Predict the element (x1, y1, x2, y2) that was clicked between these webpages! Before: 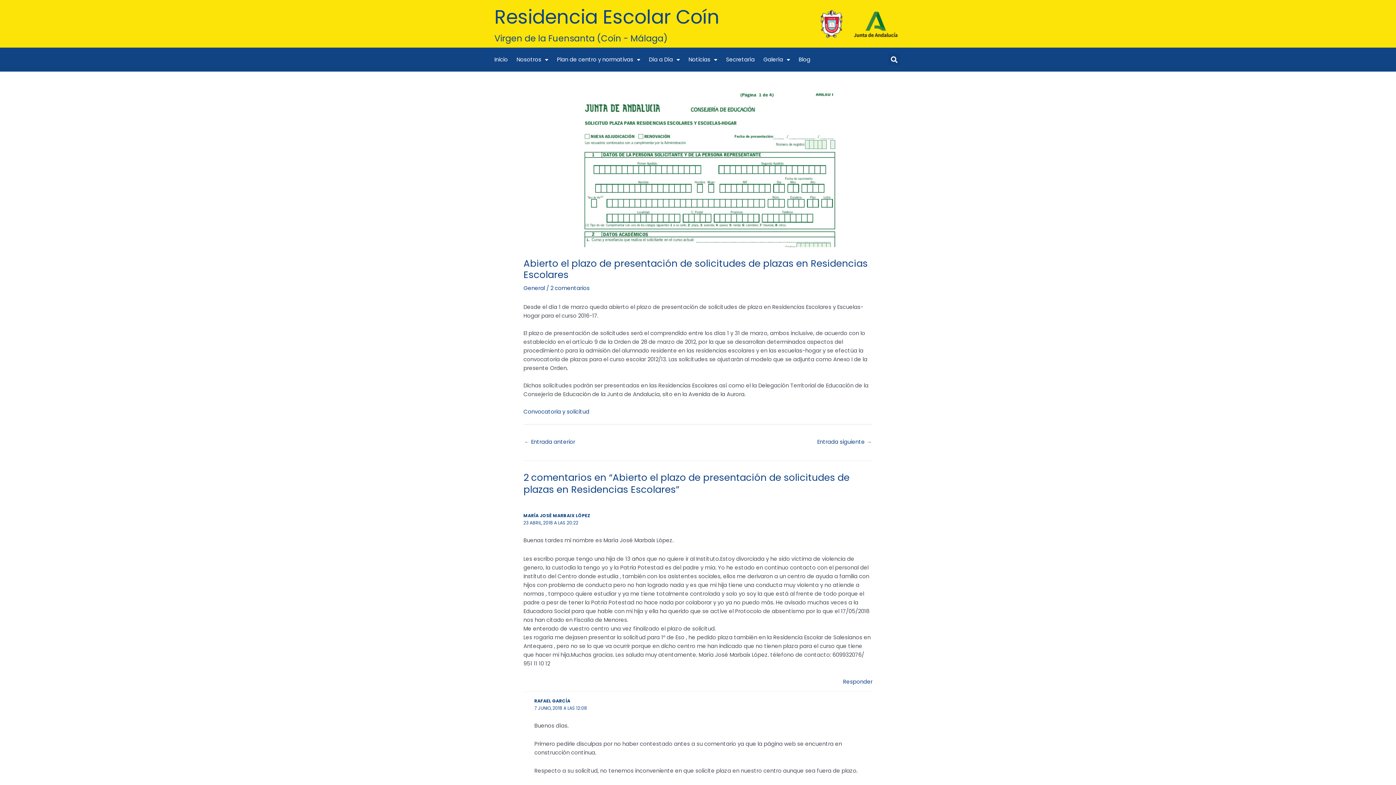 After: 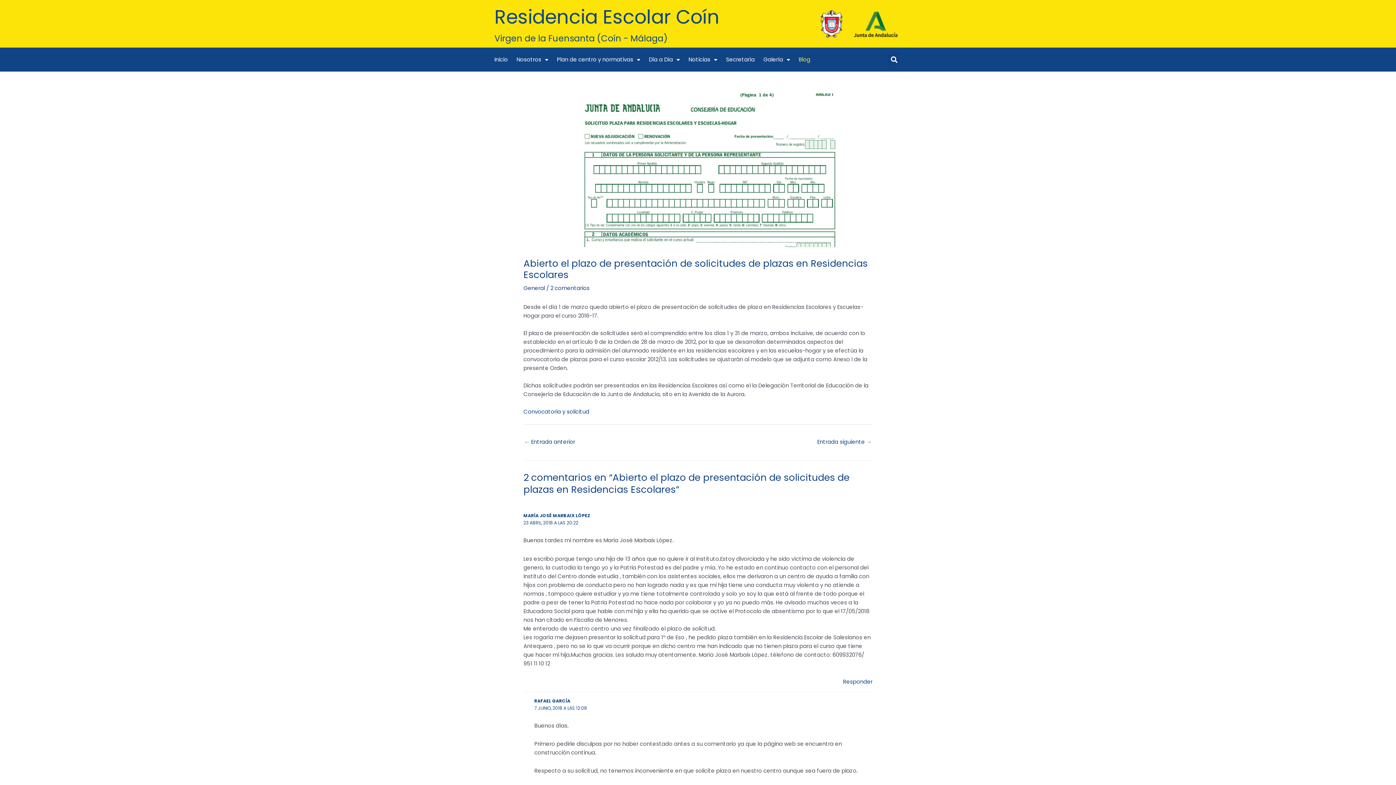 Action: label: Blog bbox: (798, 51, 810, 68)